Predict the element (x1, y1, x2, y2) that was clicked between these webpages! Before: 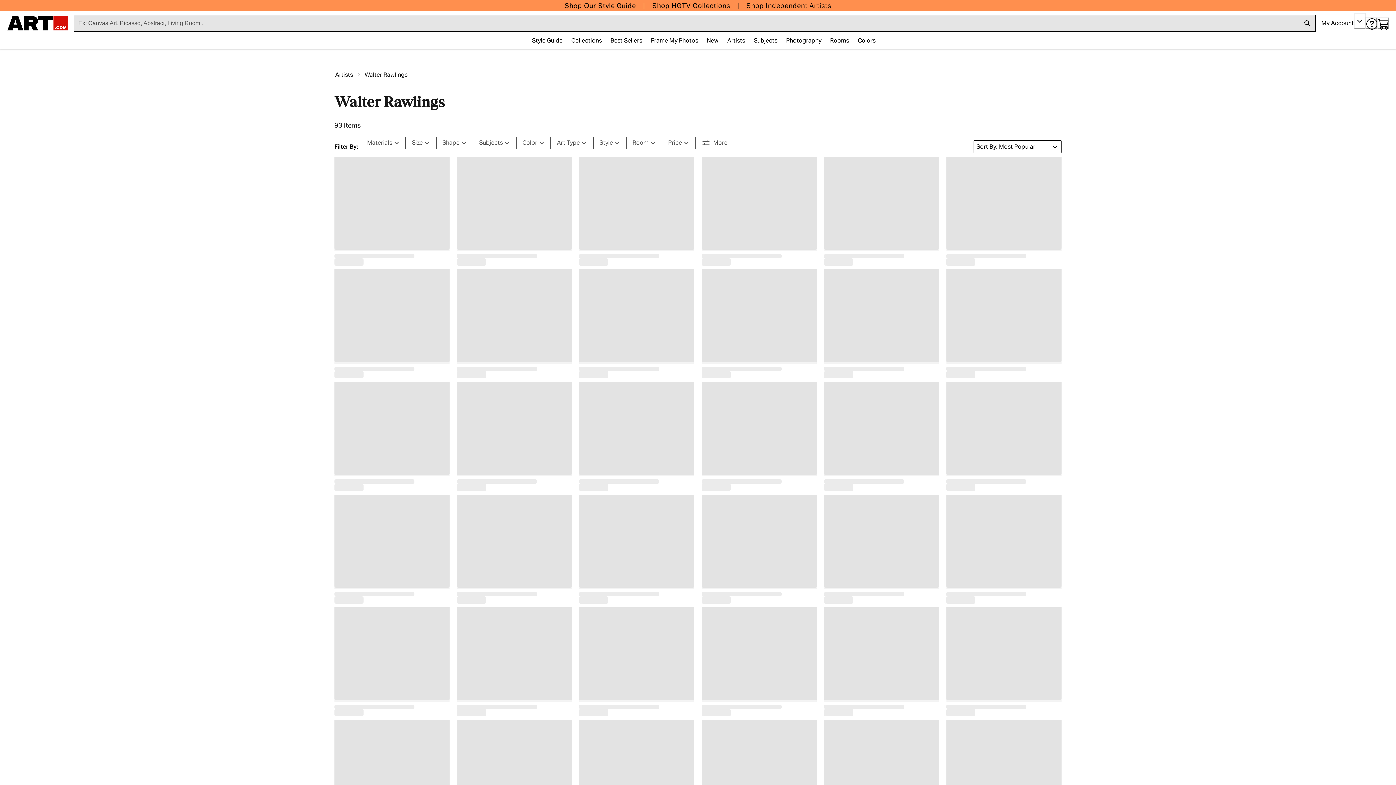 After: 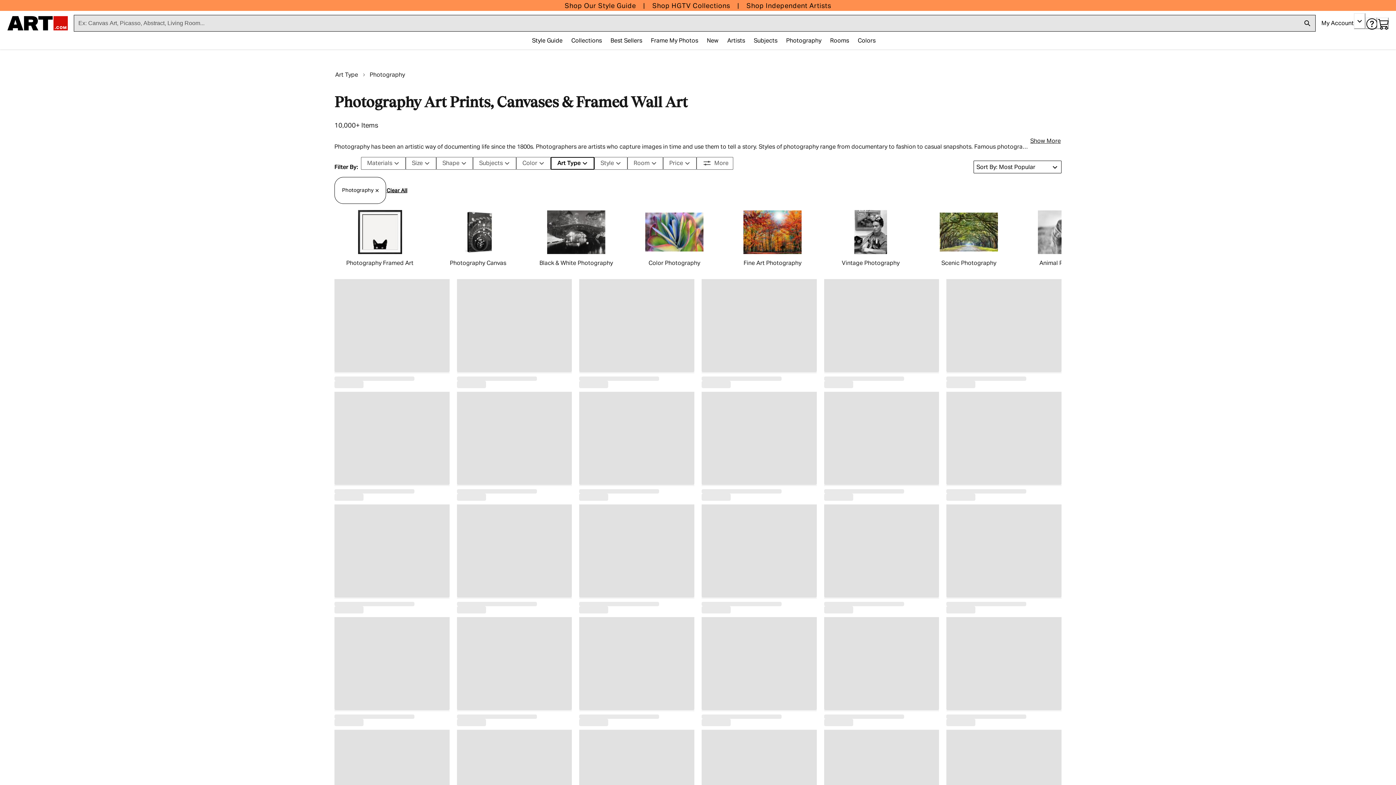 Action: label: Photography bbox: (782, 33, 826, 48)